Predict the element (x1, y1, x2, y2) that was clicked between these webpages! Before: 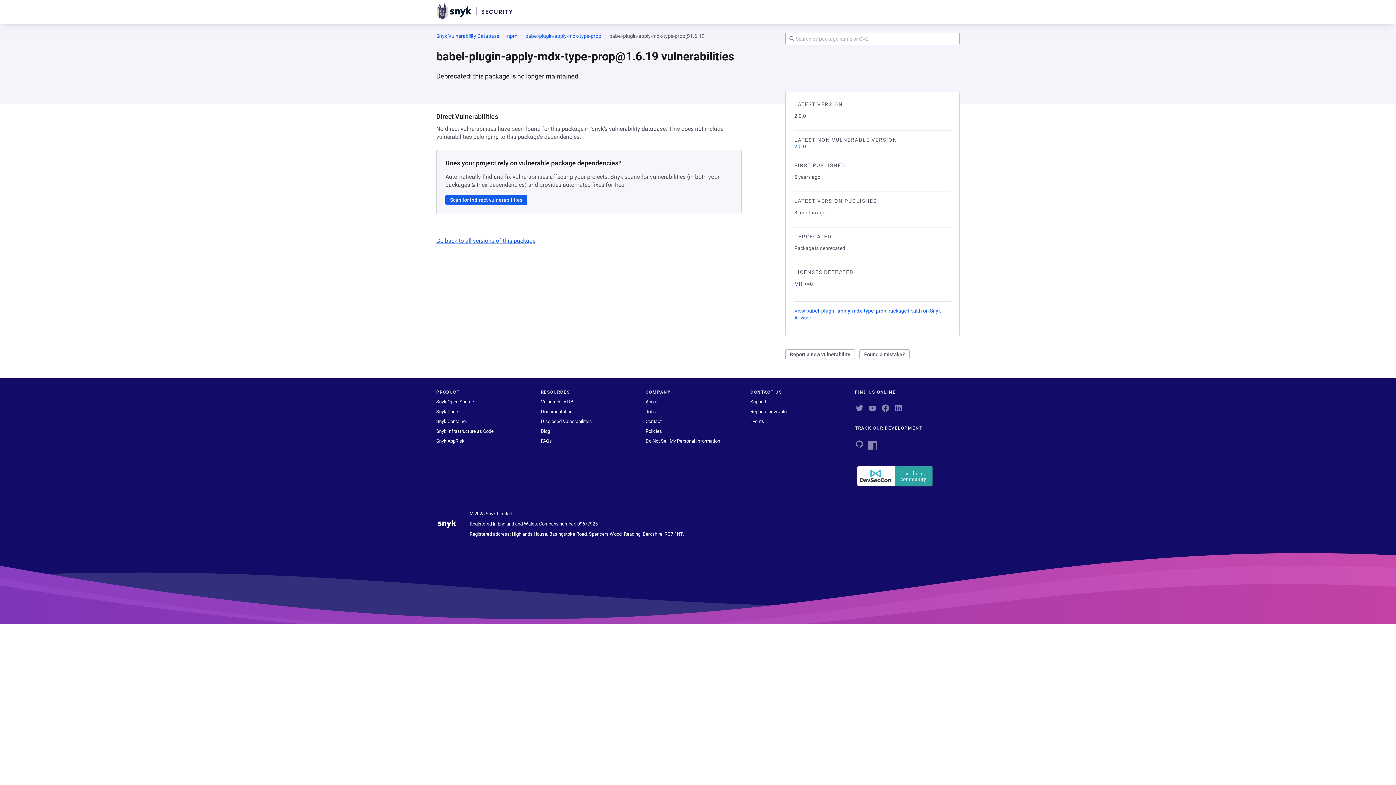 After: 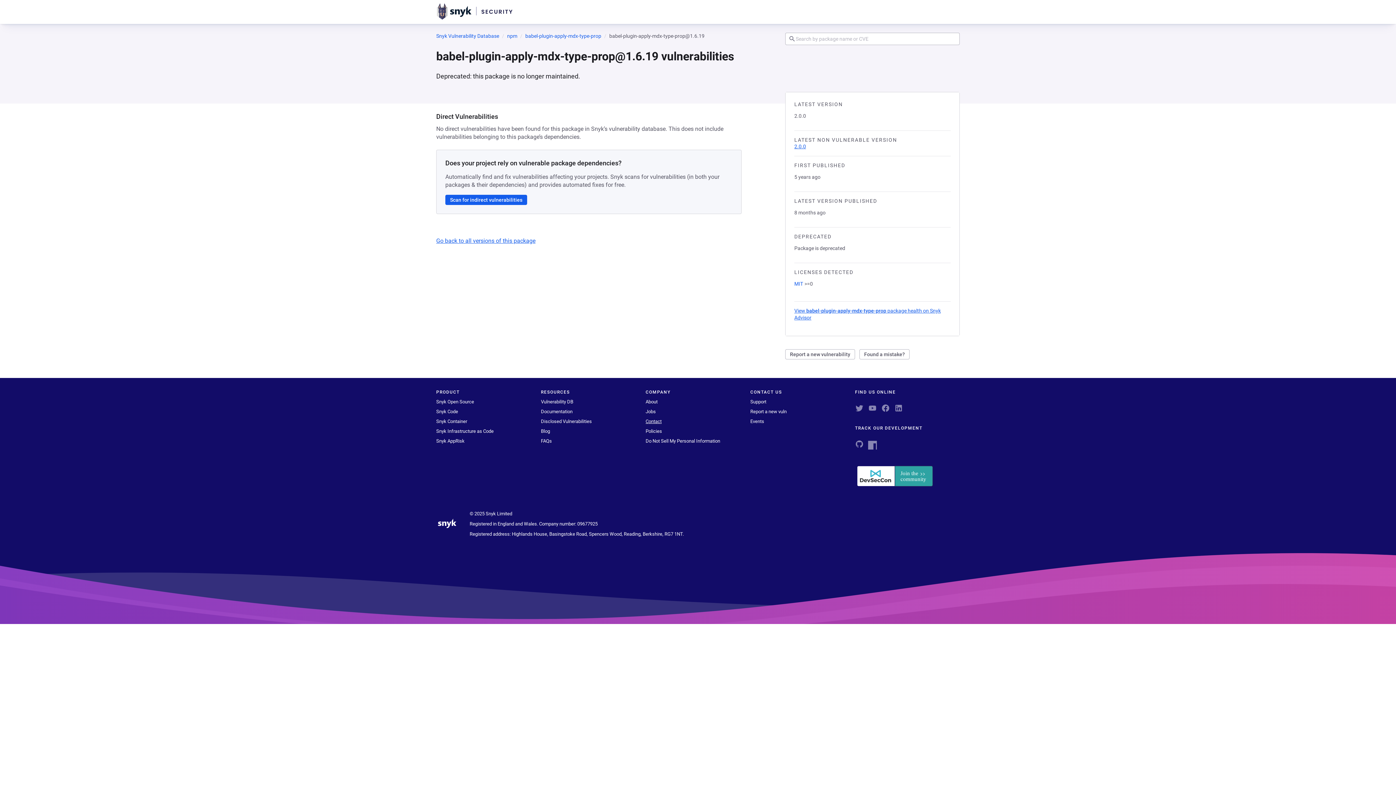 Action: bbox: (645, 418, 661, 424) label: Contact